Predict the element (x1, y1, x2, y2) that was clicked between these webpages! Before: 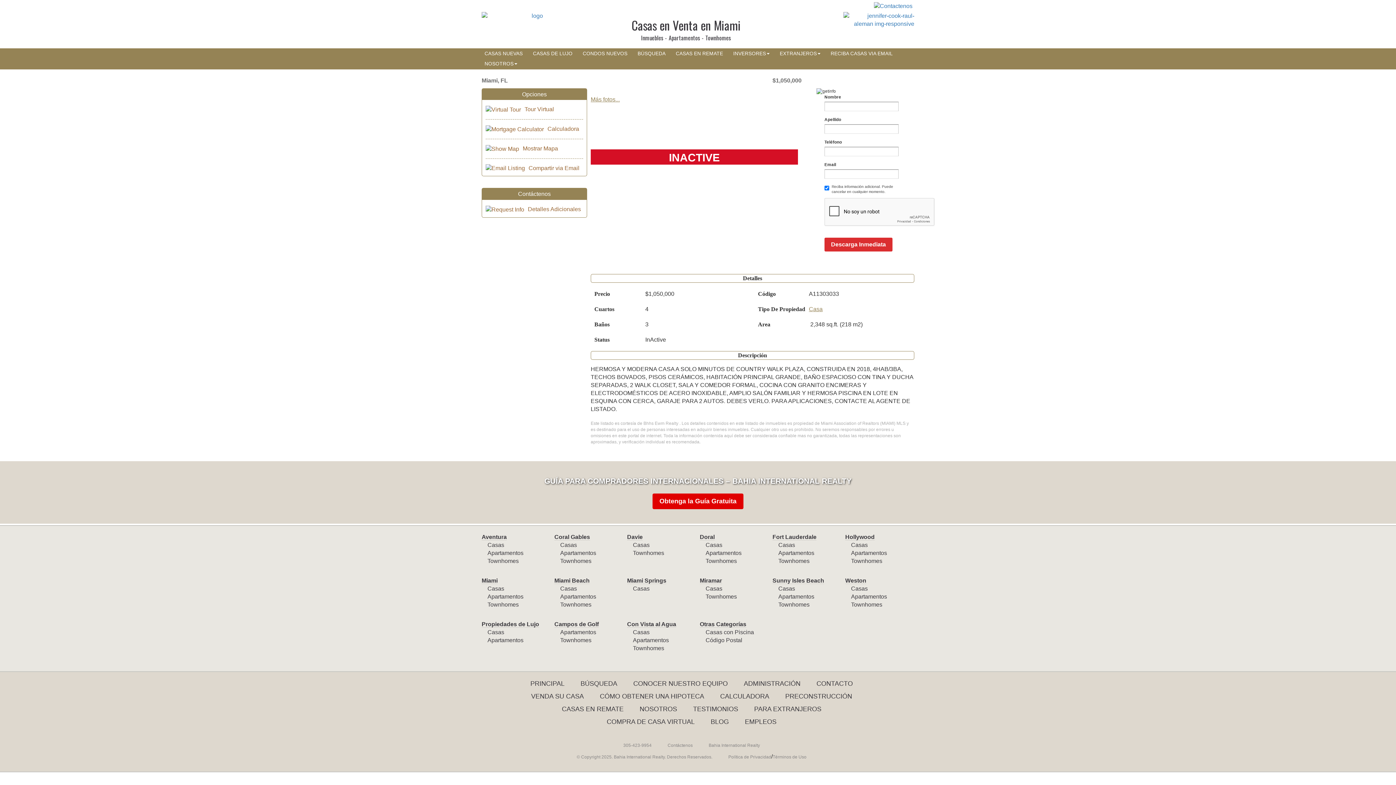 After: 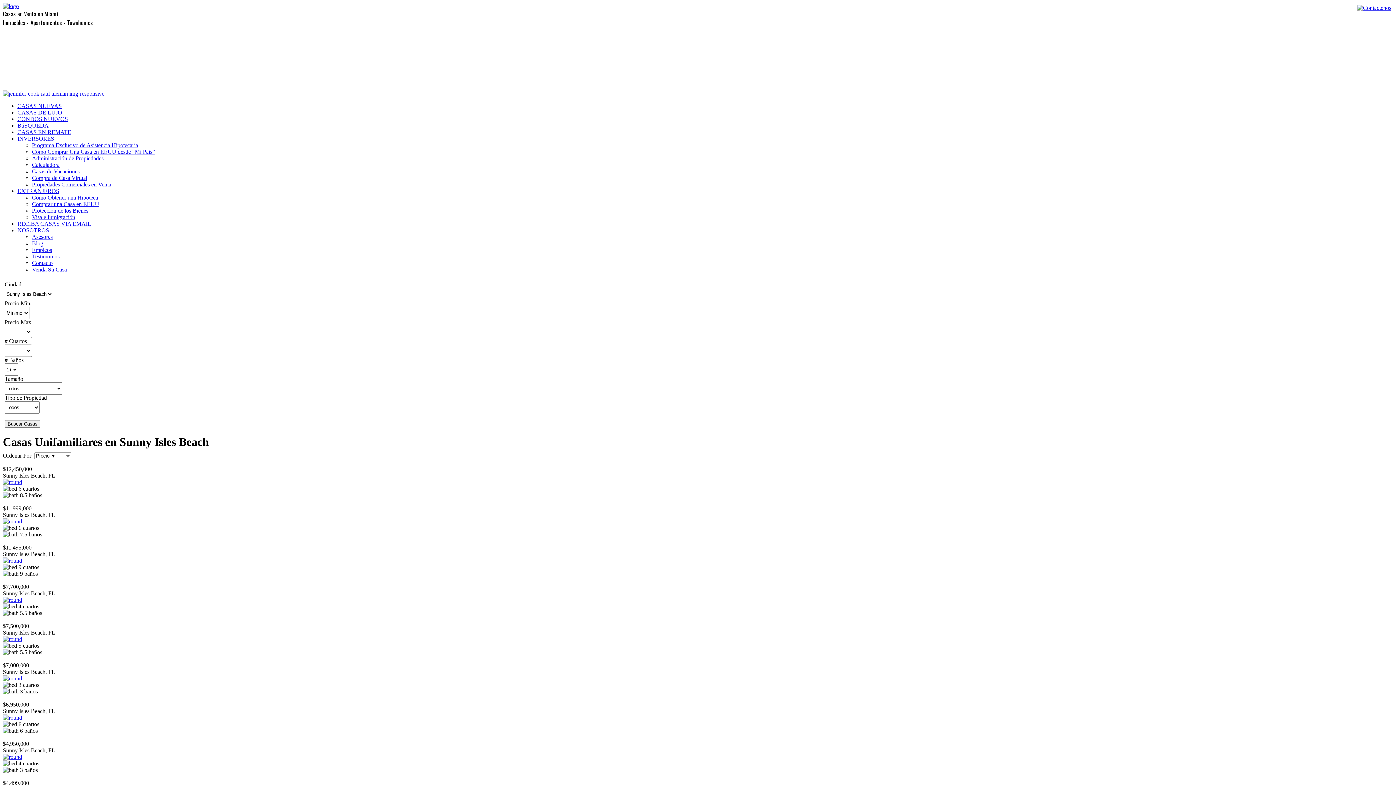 Action: label: Casas bbox: (778, 585, 795, 591)